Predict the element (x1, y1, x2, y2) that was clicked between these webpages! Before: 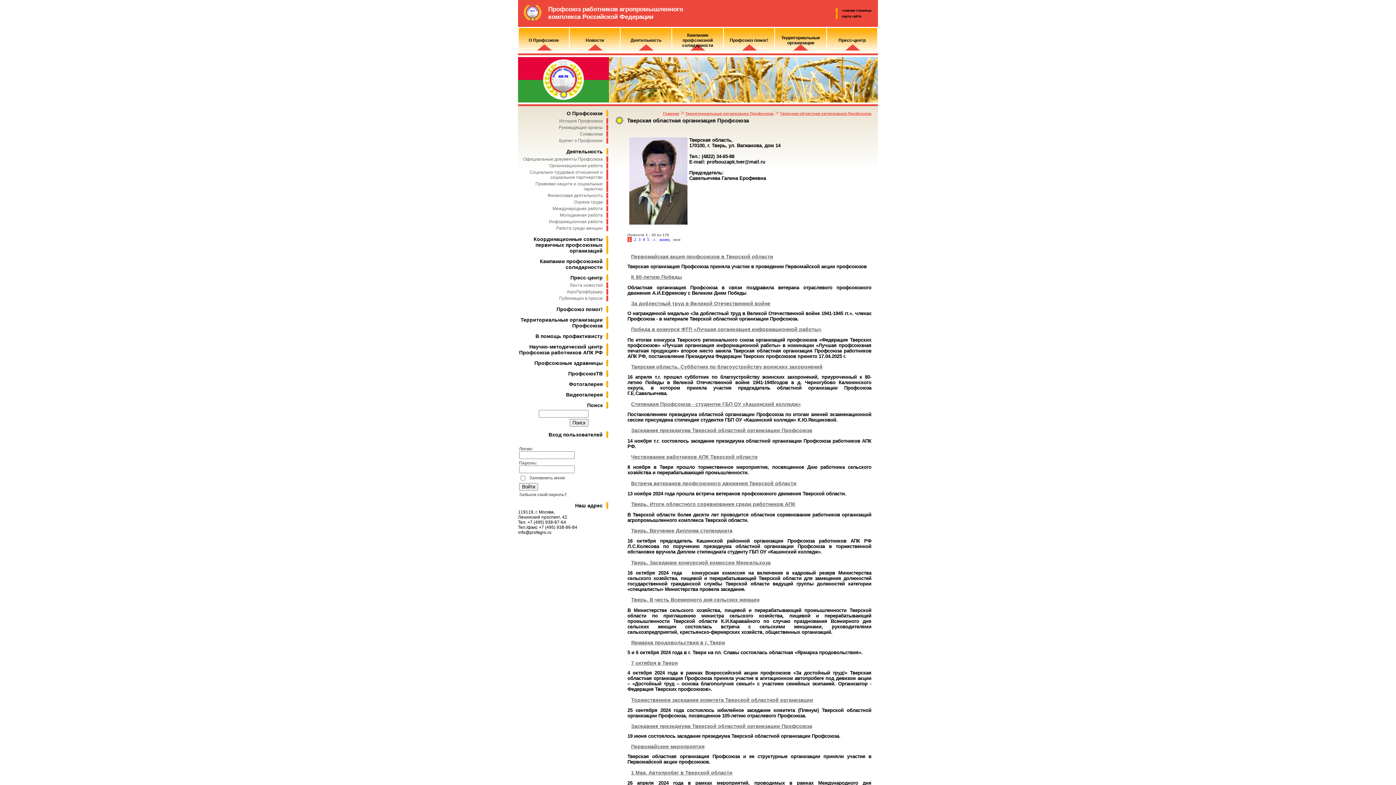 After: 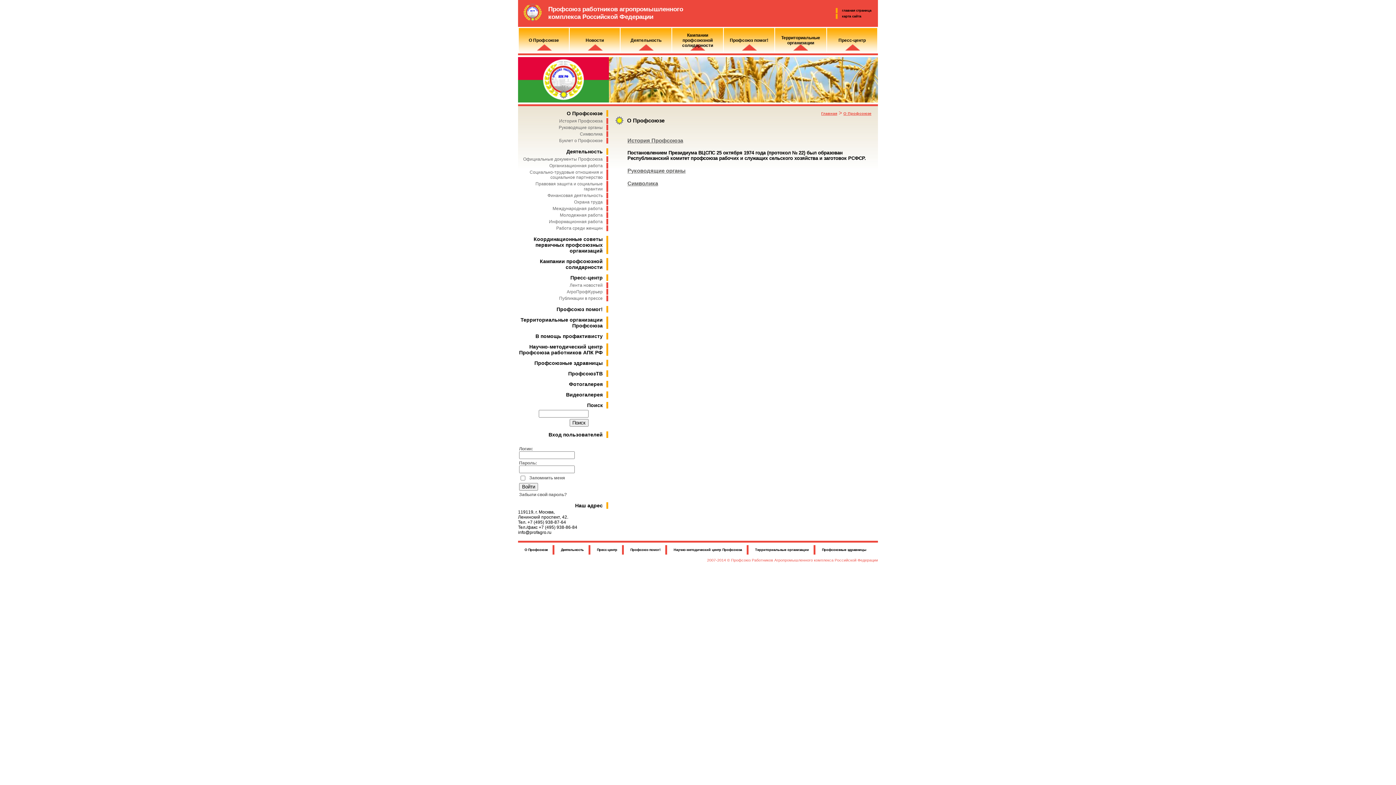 Action: bbox: (519, 37, 568, 42) label: О Профсоюзе